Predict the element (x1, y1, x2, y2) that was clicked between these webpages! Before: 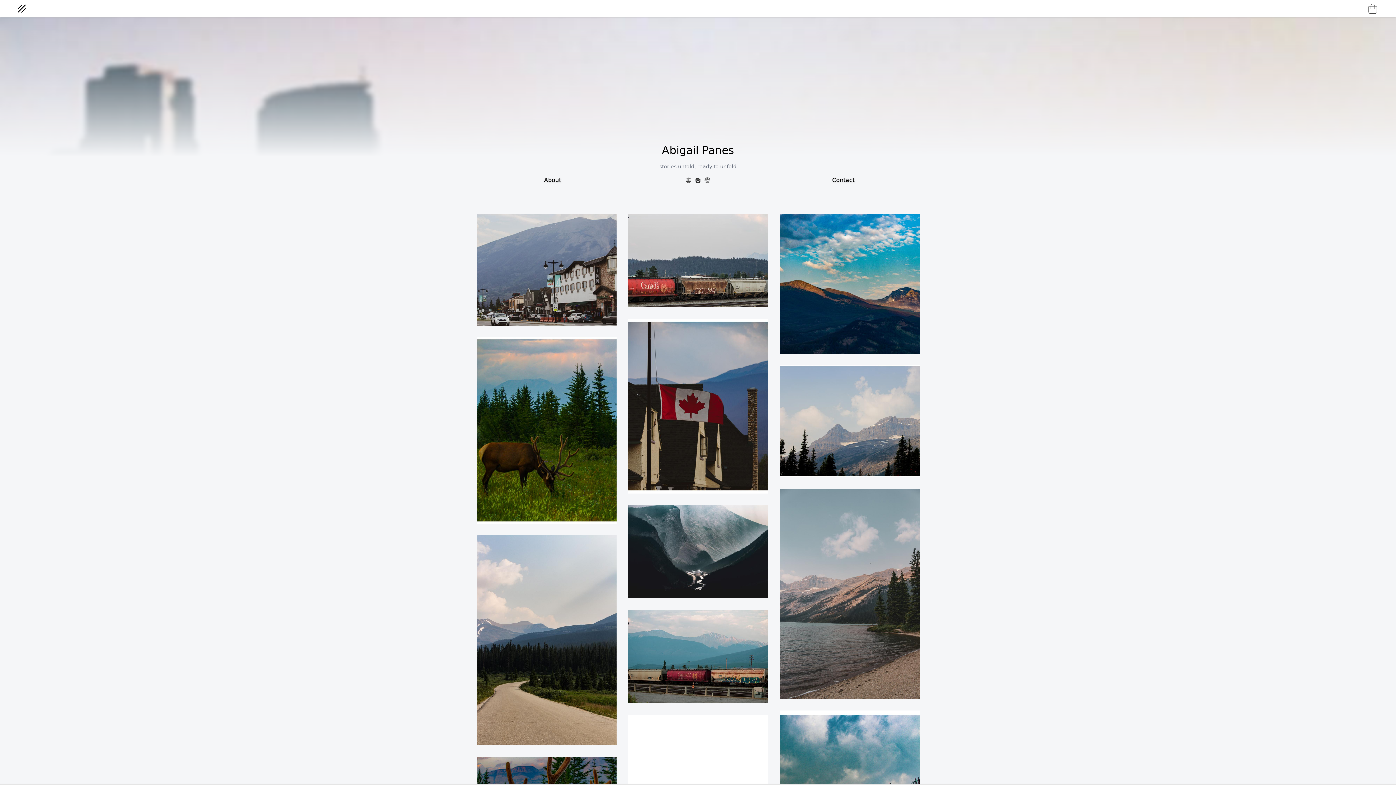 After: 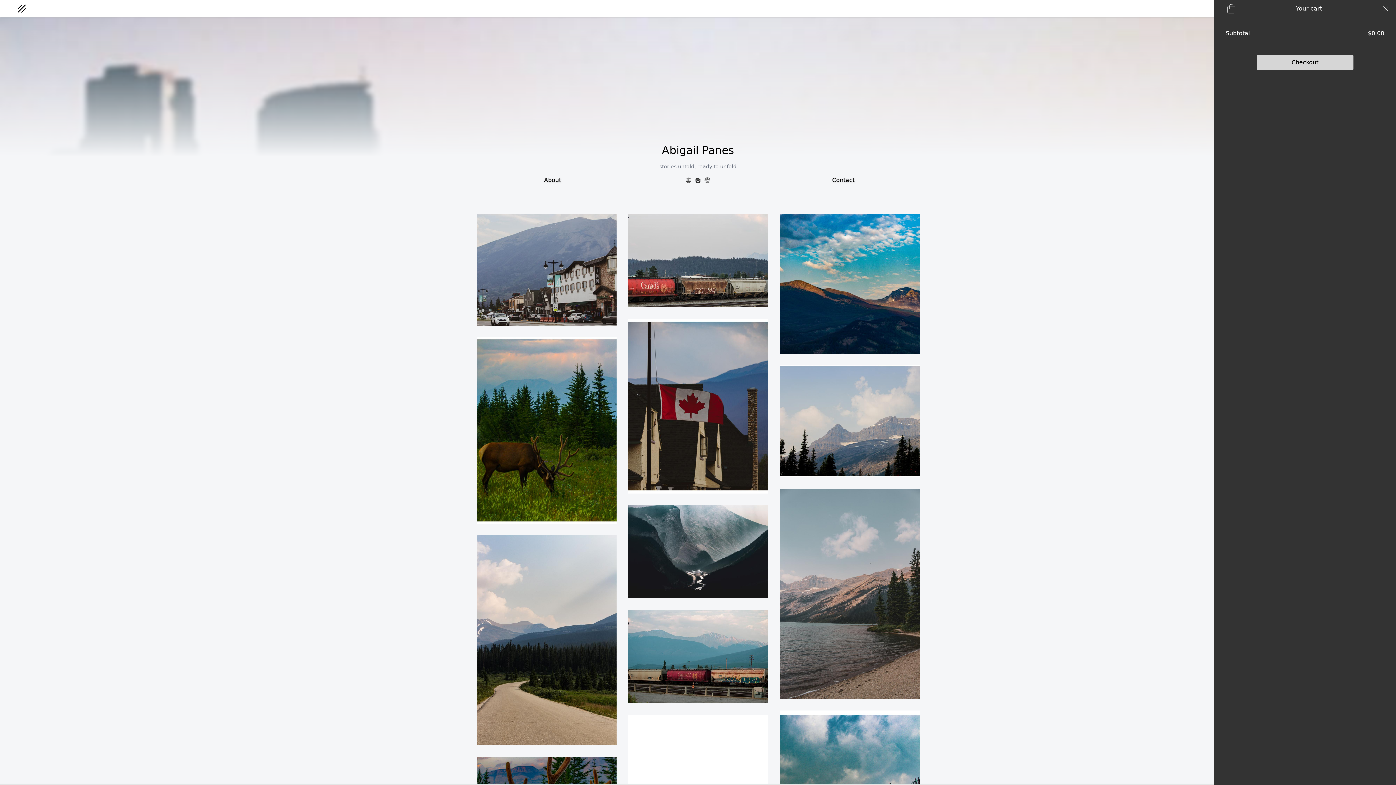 Action: bbox: (1367, 2, 1378, 14)